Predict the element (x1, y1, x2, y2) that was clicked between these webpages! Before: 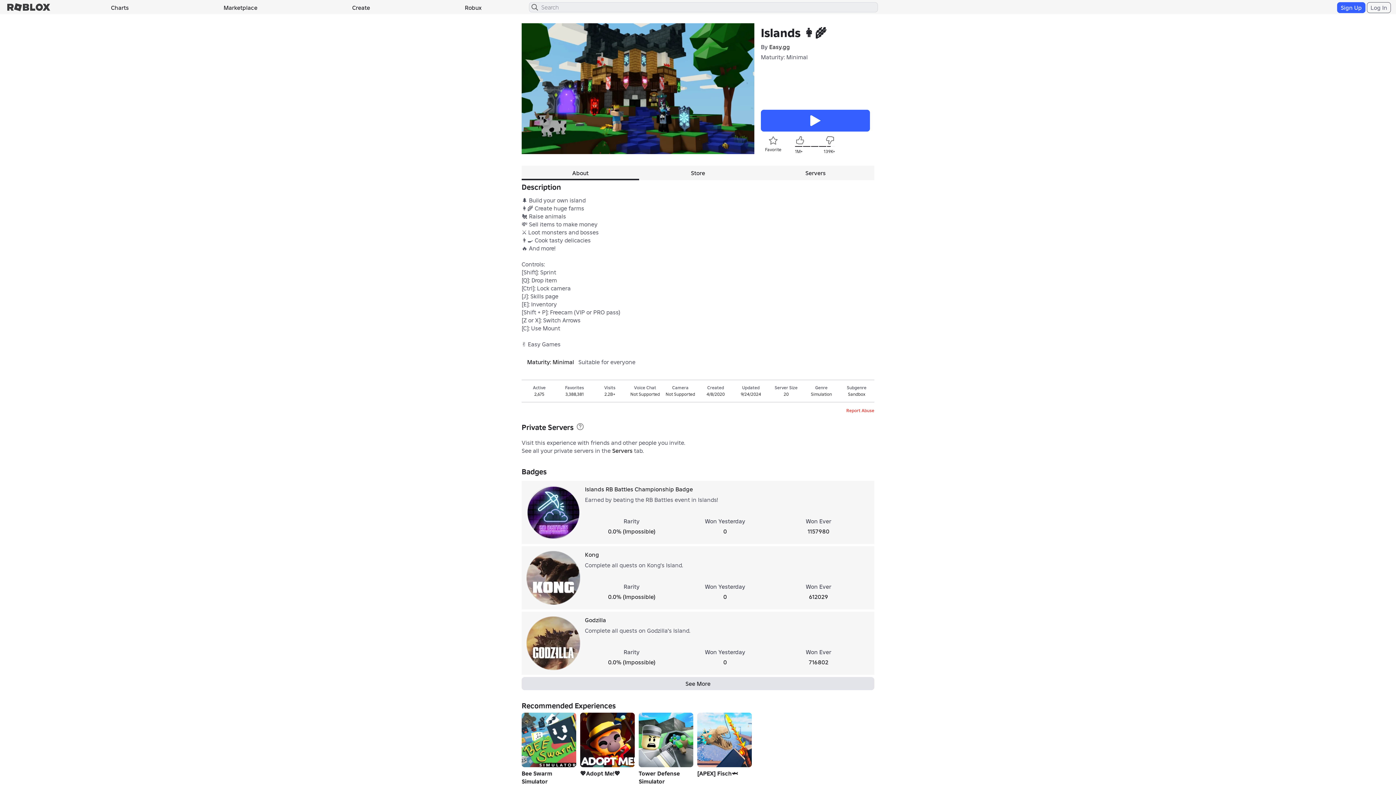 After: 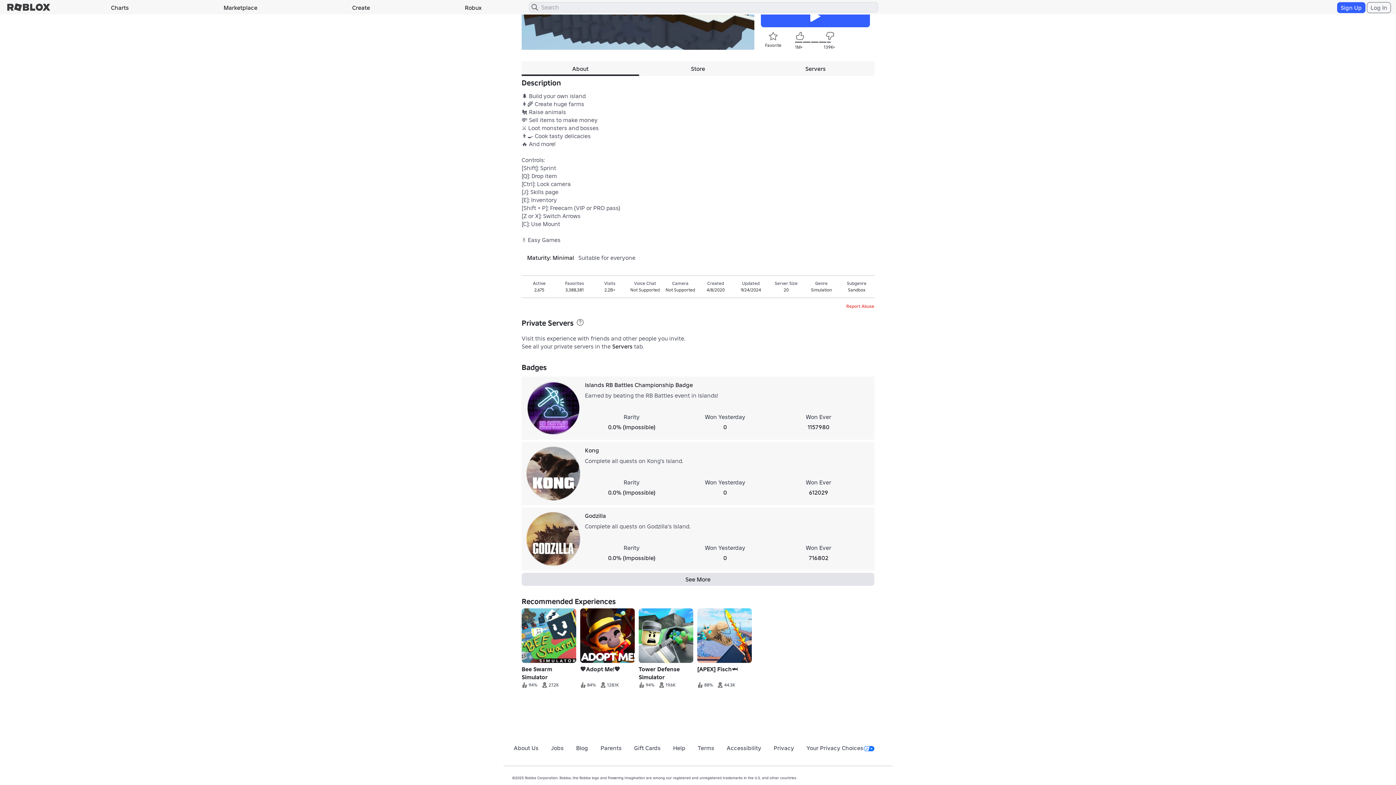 Action: label: Maturity: Minimal bbox: (761, 53, 808, 60)